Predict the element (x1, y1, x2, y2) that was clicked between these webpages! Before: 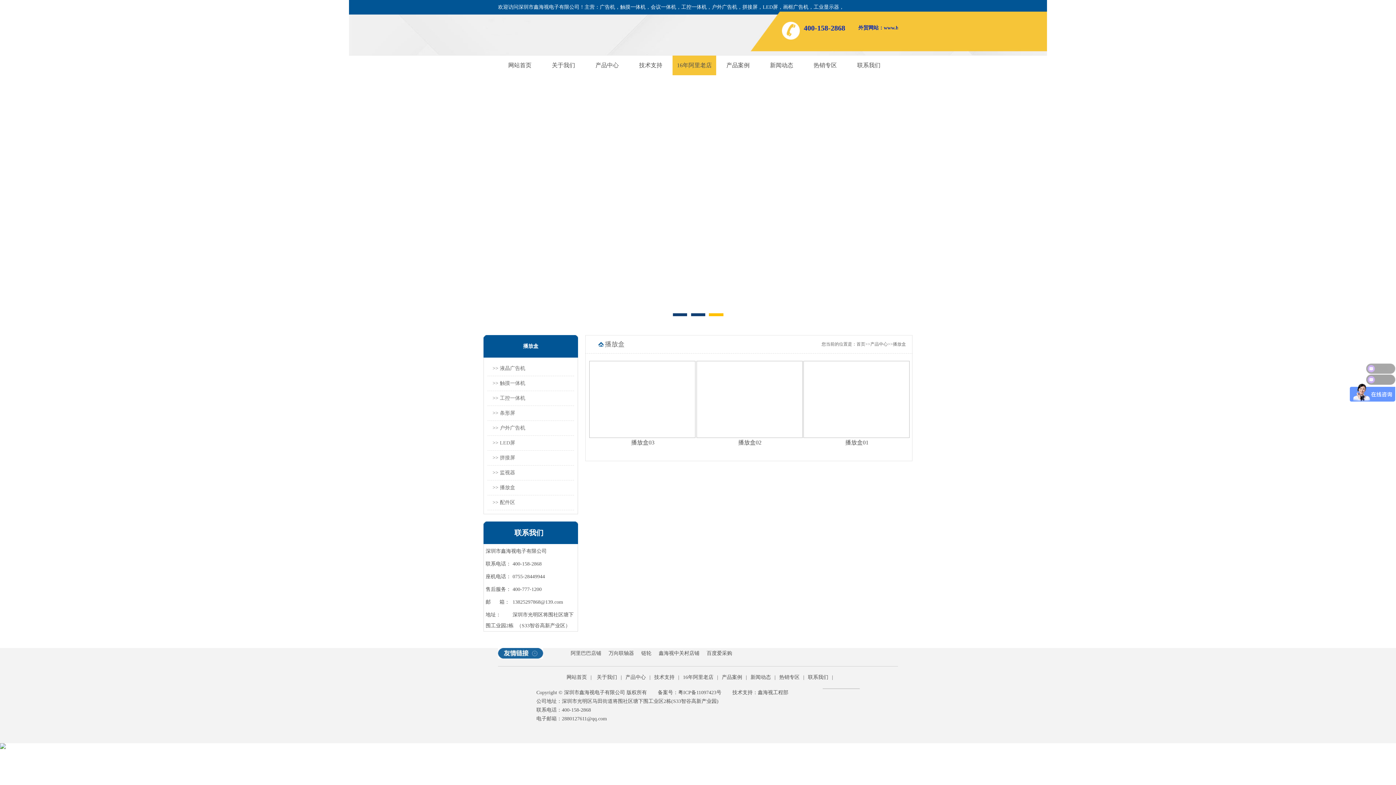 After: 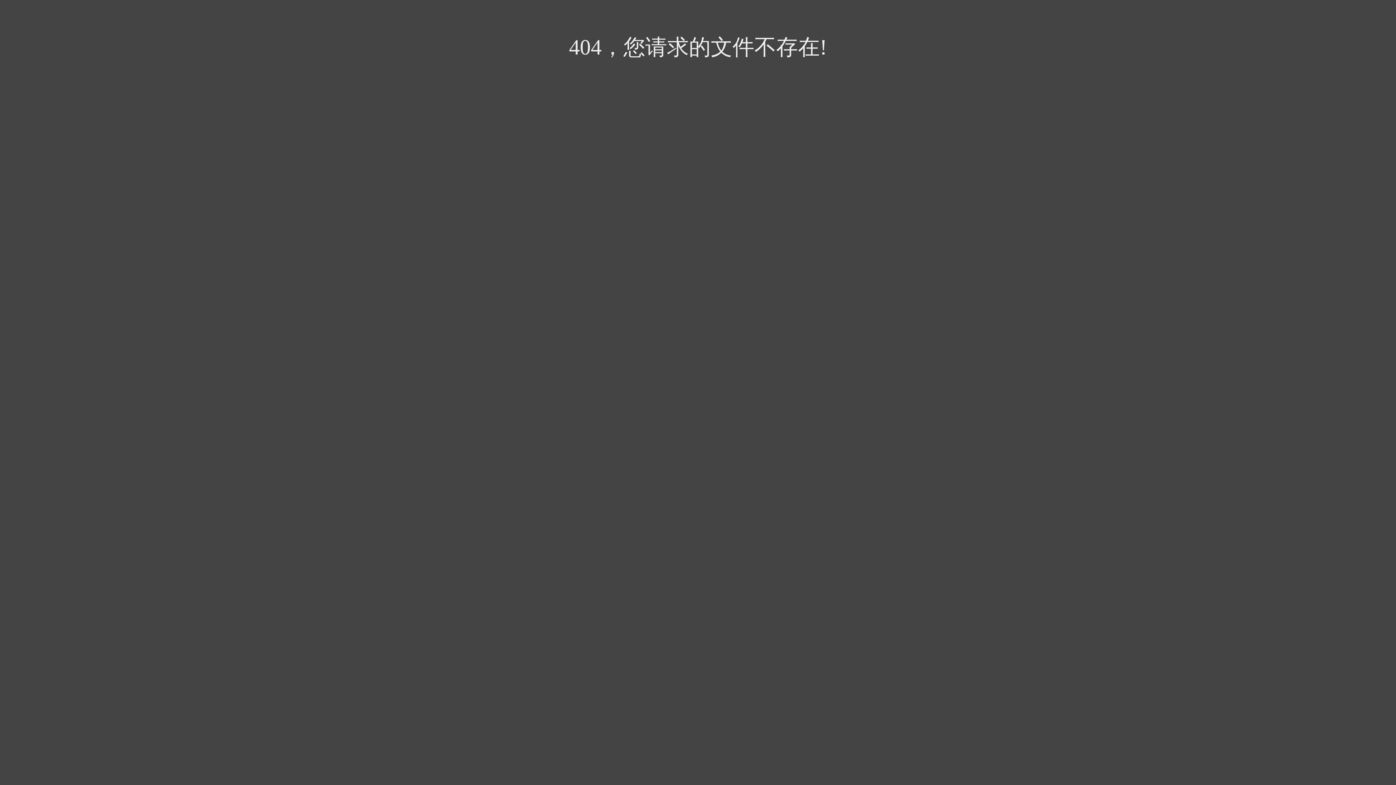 Action: bbox: (856, 341, 865, 346) label: 首页